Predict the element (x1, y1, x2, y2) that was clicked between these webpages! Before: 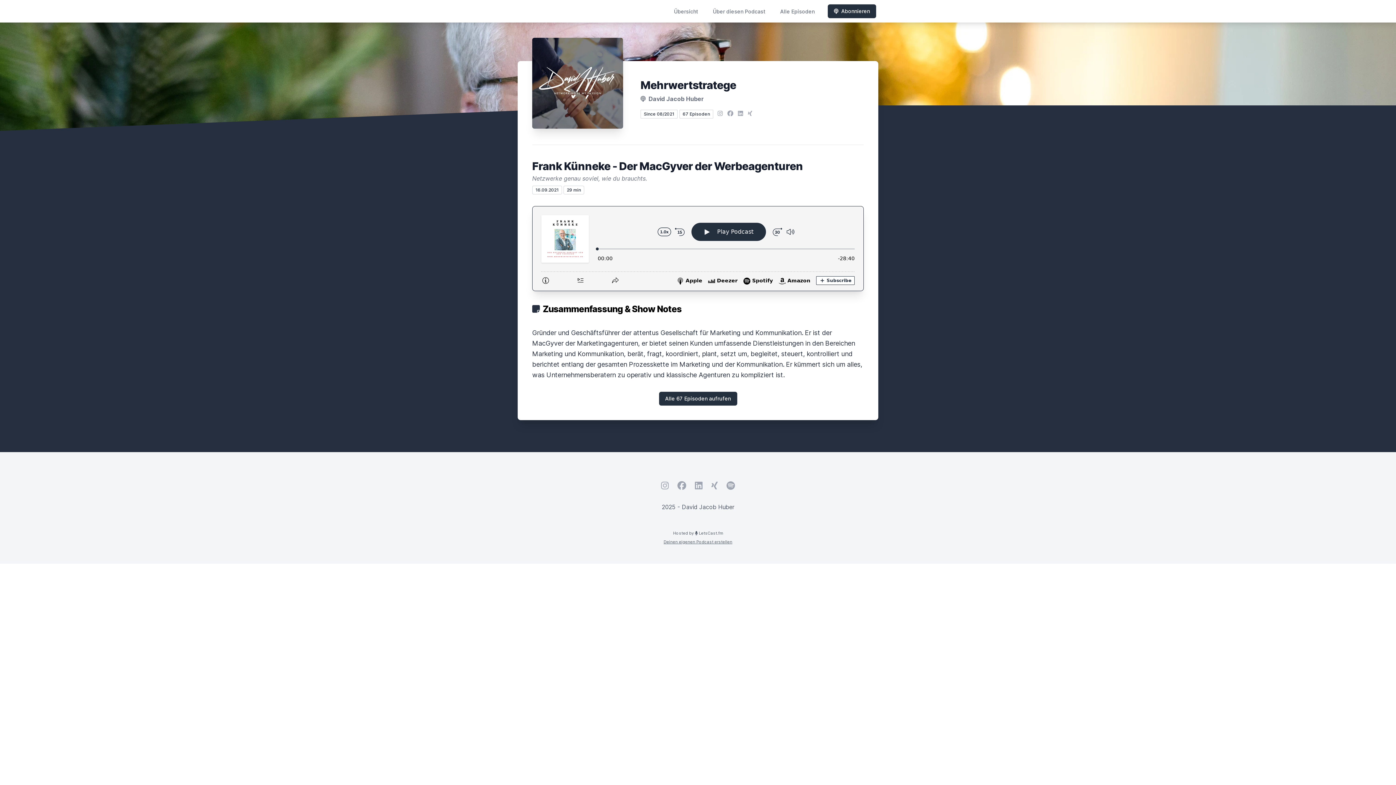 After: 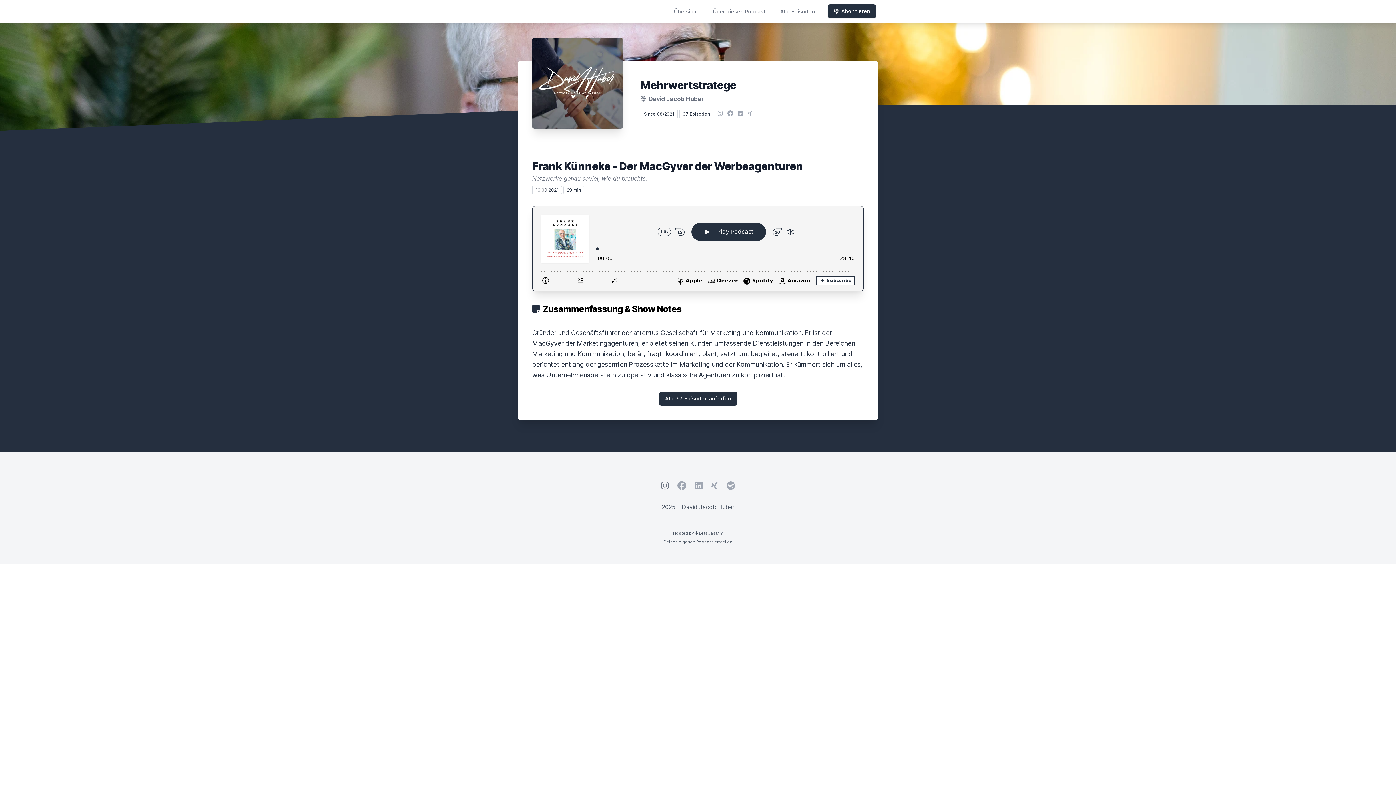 Action: bbox: (661, 481, 668, 491) label: Instagram